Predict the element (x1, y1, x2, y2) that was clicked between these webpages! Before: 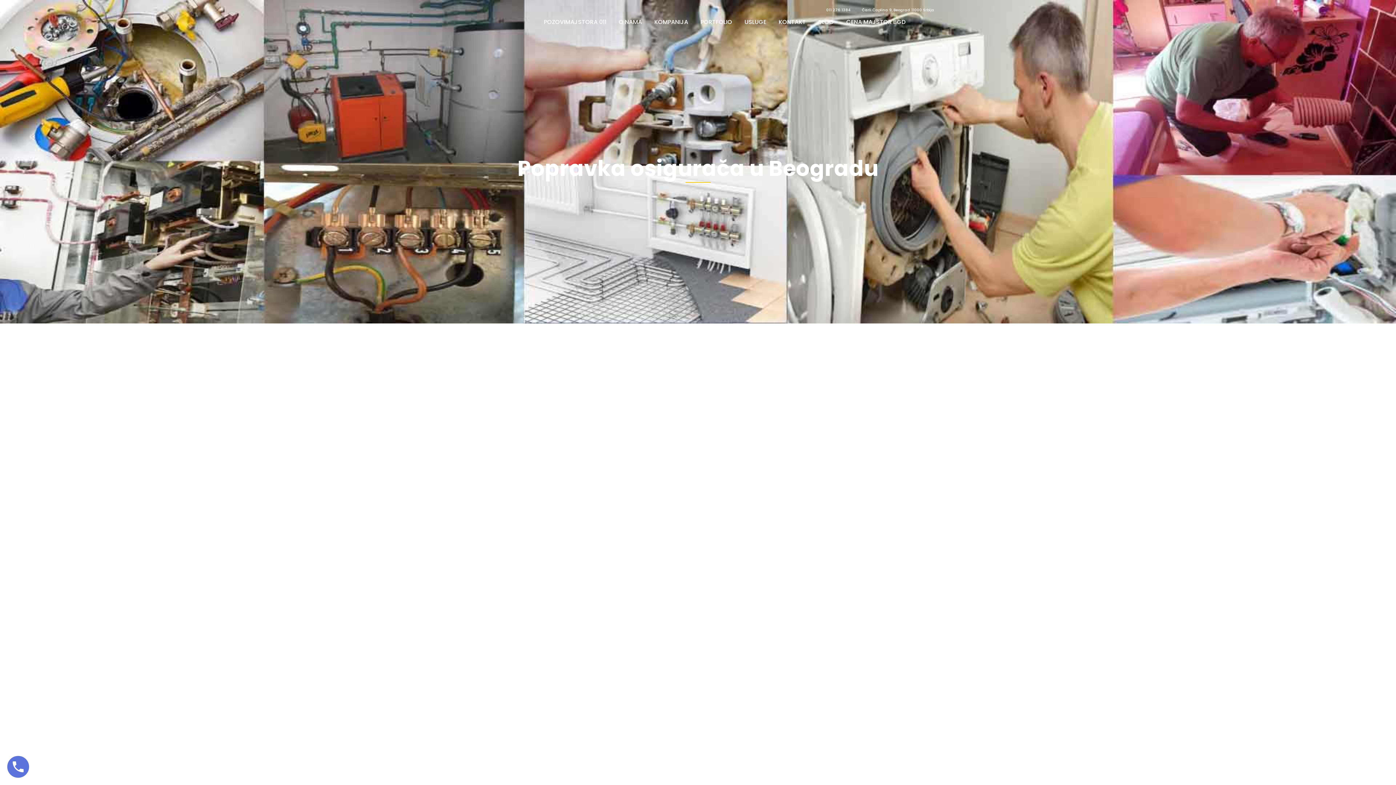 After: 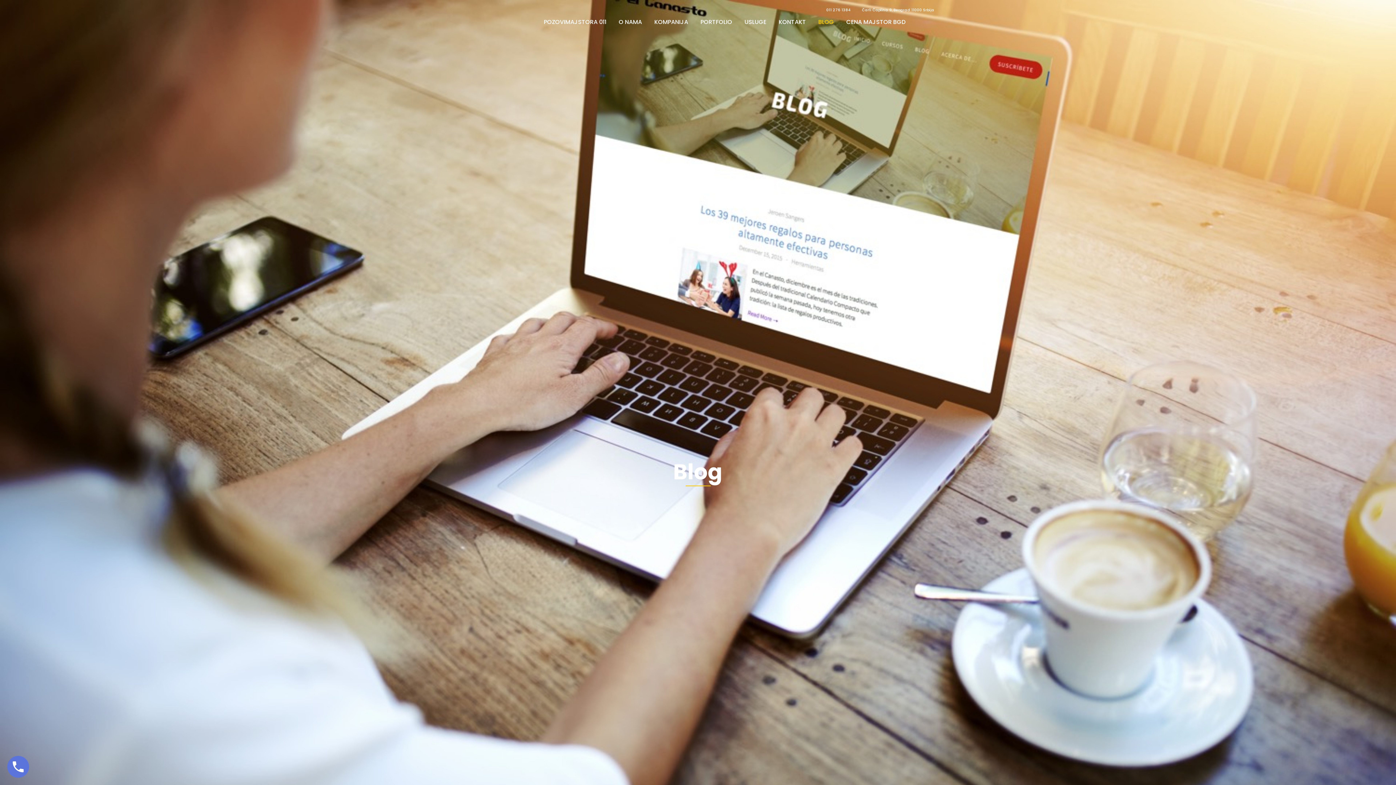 Action: label: BLOG bbox: (812, 12, 840, 32)